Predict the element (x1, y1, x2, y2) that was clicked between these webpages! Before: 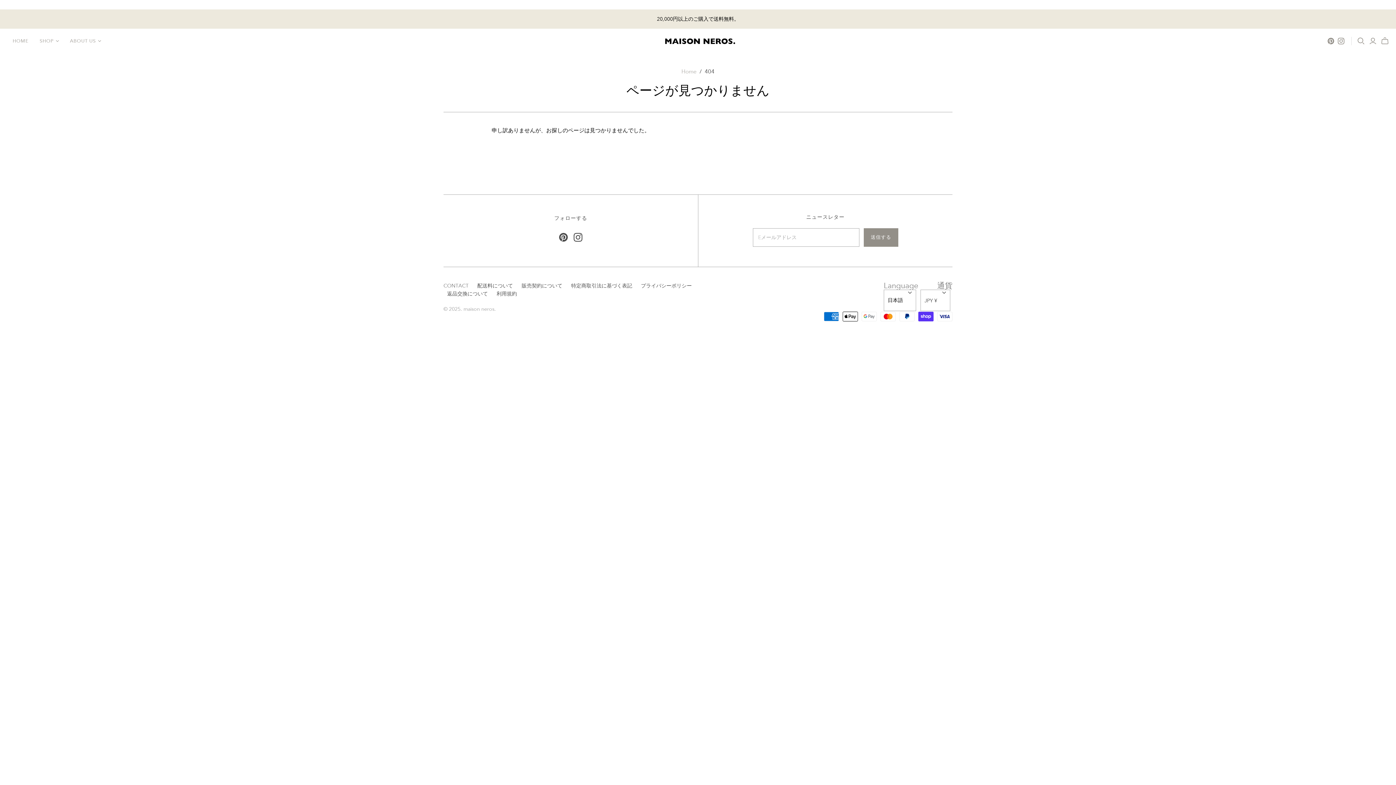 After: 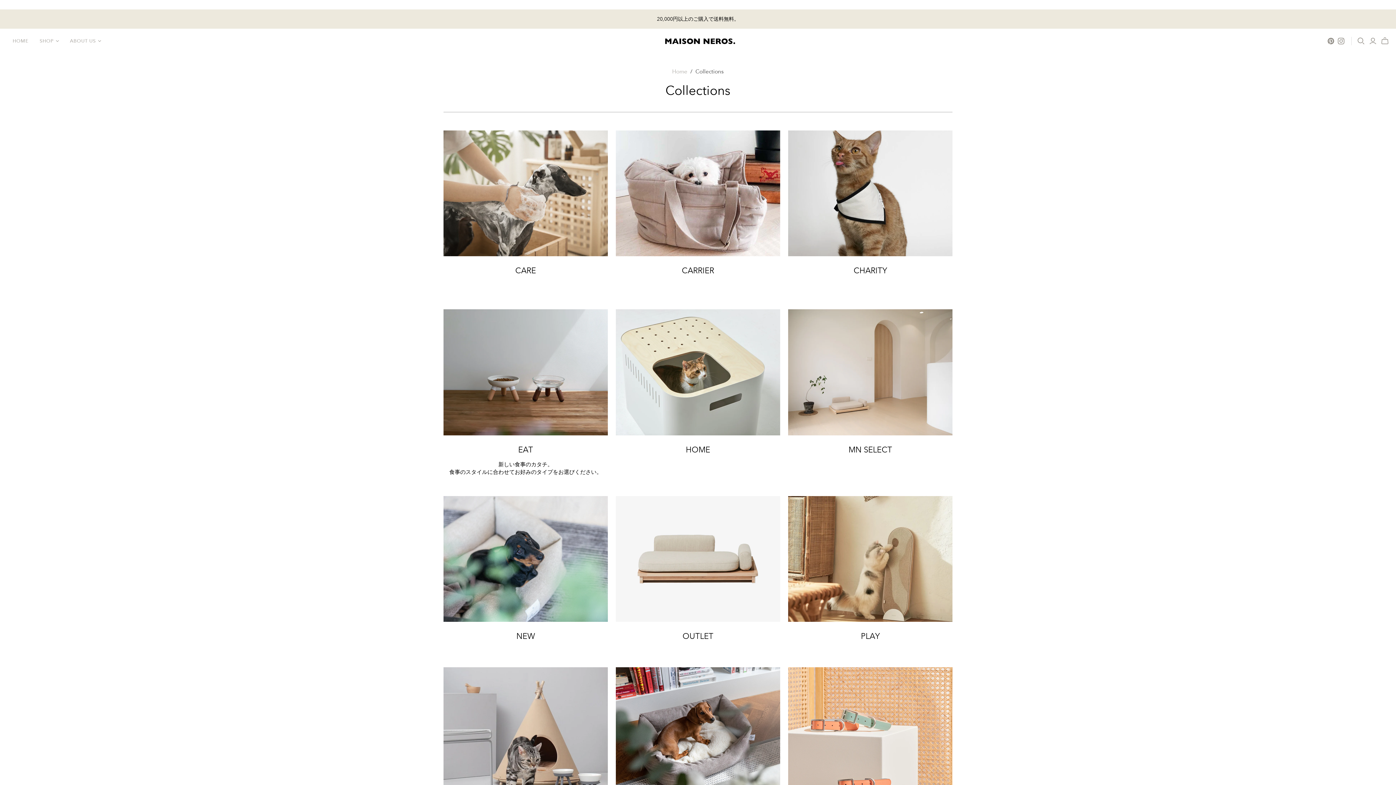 Action: label: SHOP bbox: (34, 32, 64, 49)